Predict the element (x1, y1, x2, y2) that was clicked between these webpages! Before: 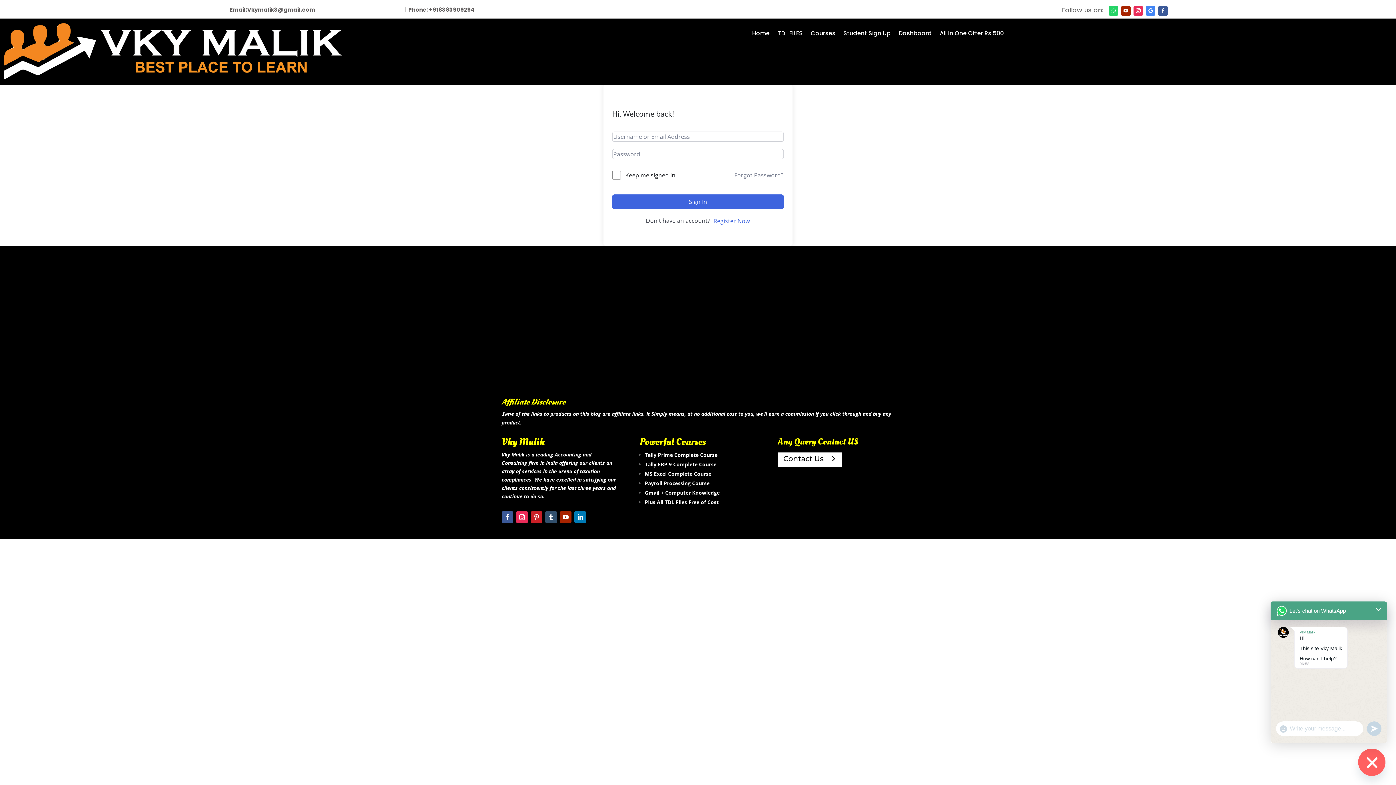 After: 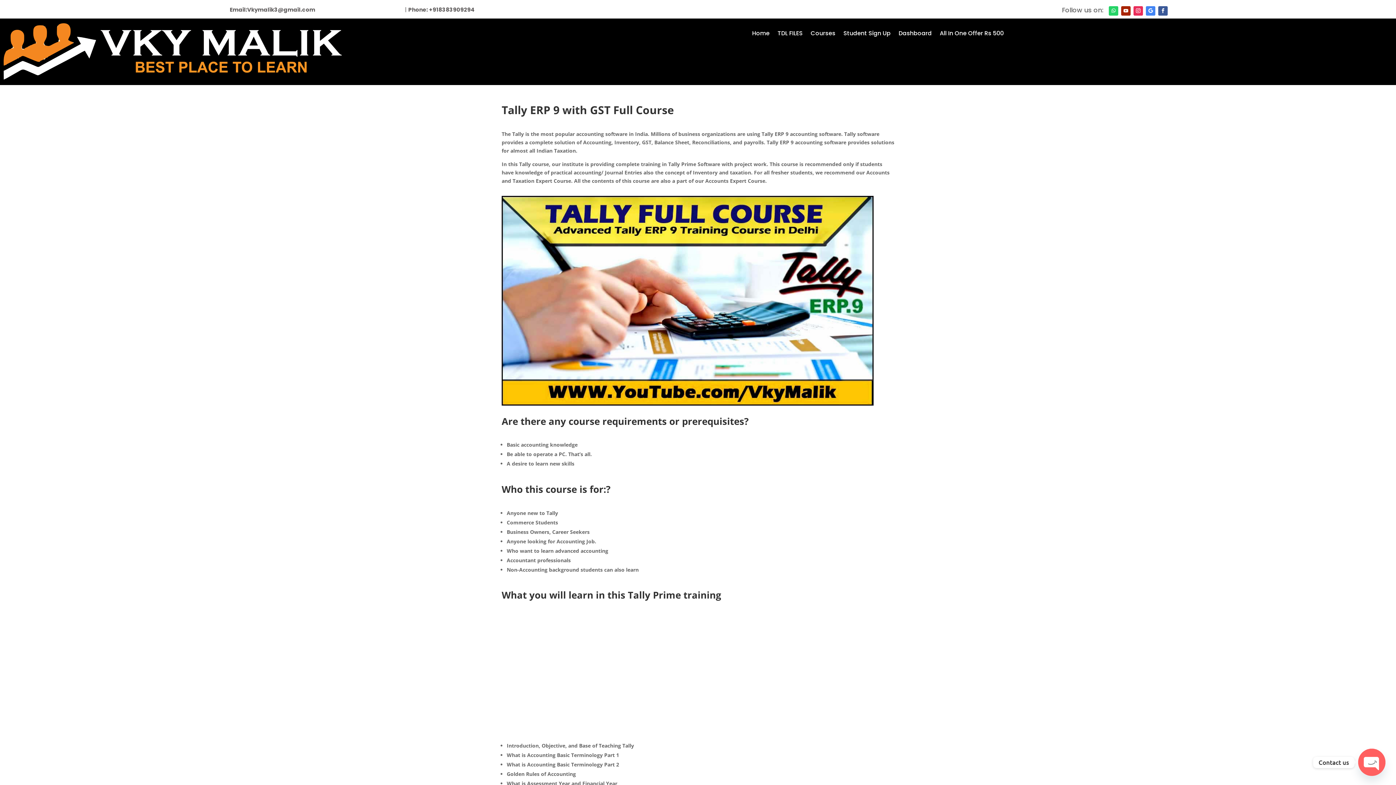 Action: bbox: (645, 461, 716, 468) label: Tally ERP 9 Complete Course